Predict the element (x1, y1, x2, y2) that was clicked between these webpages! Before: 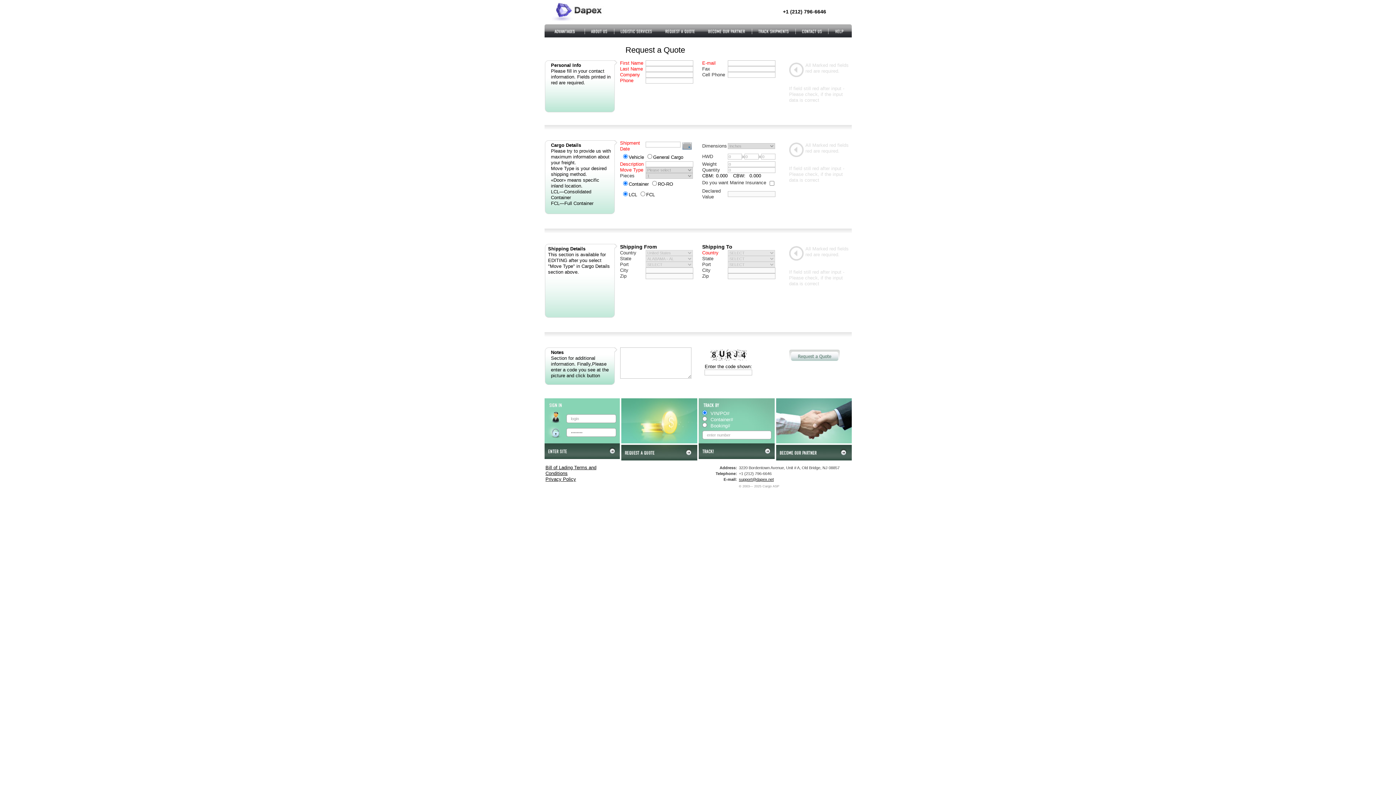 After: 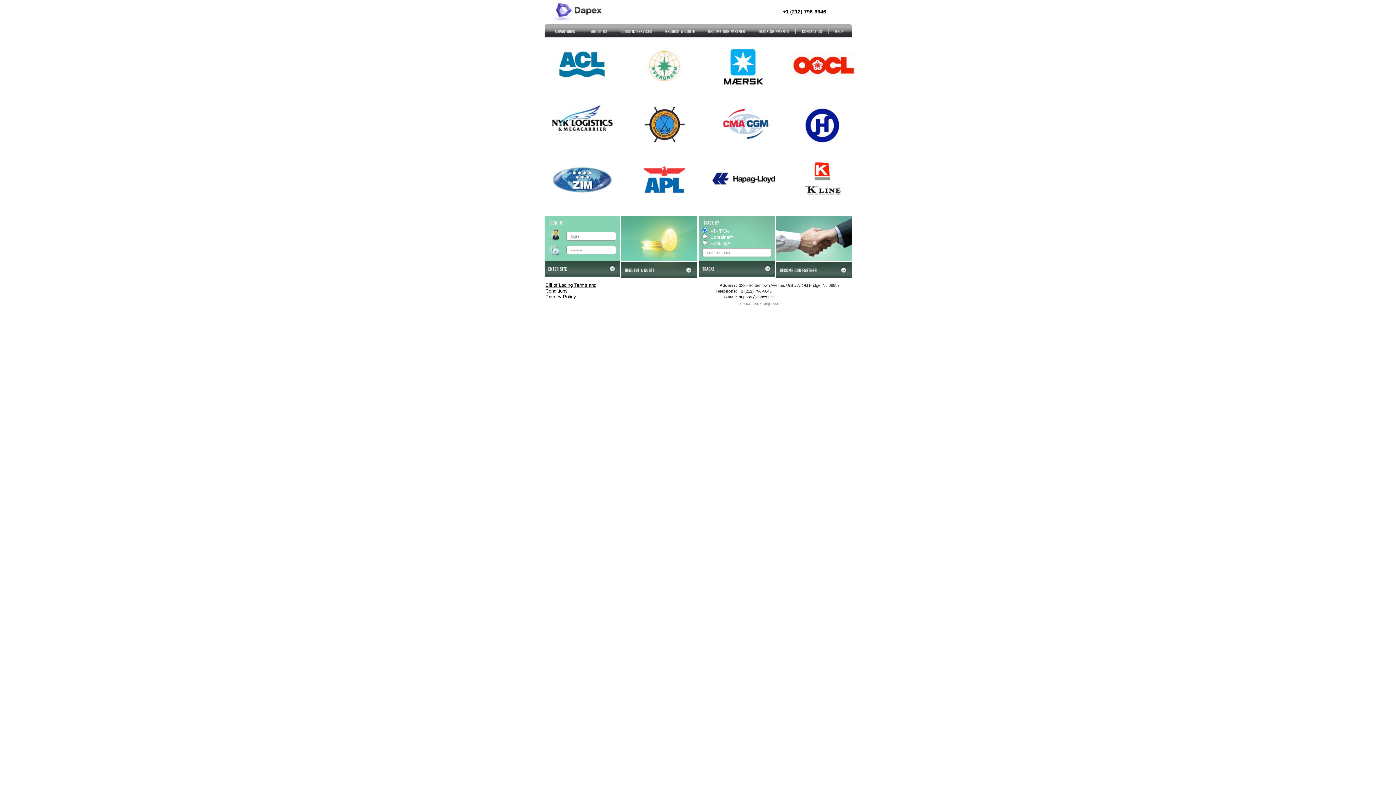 Action: bbox: (776, 456, 851, 461)